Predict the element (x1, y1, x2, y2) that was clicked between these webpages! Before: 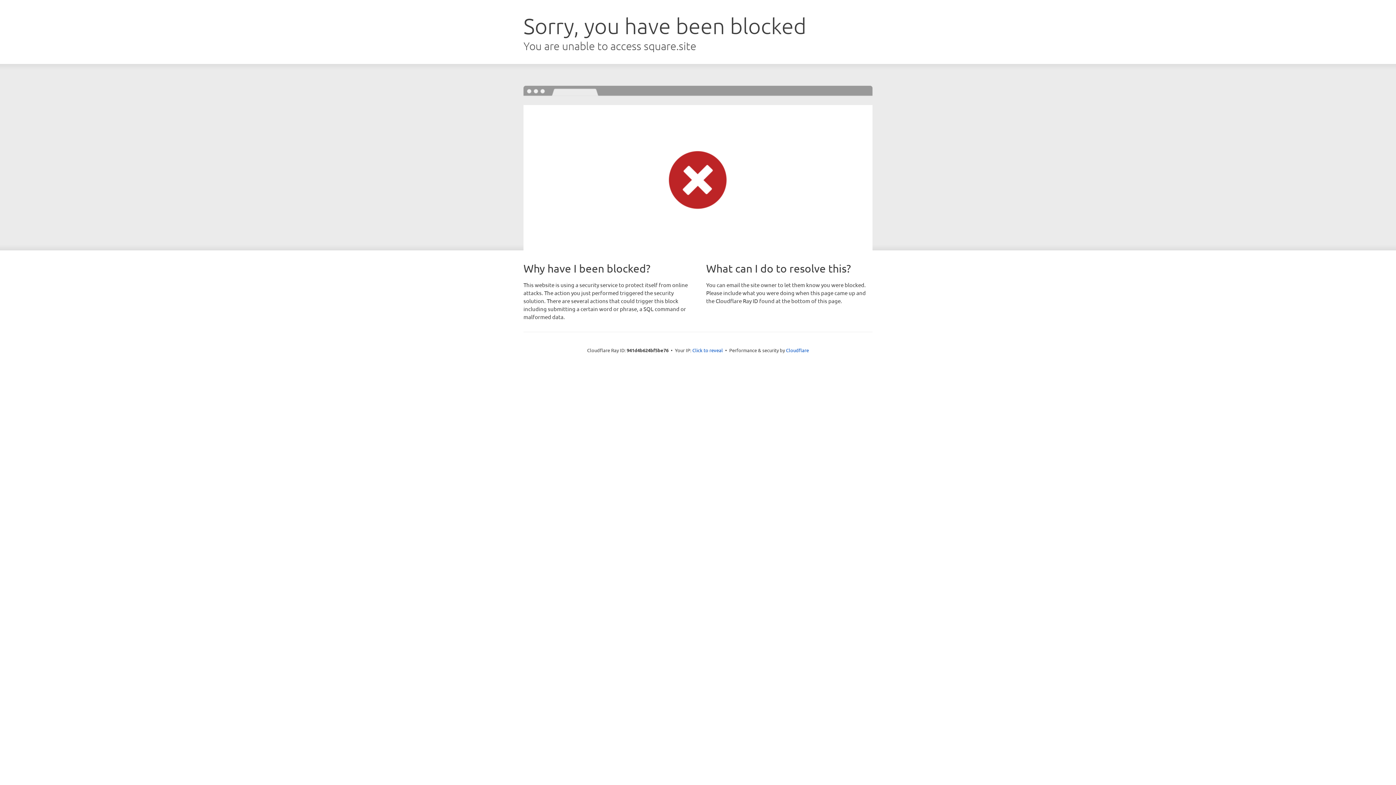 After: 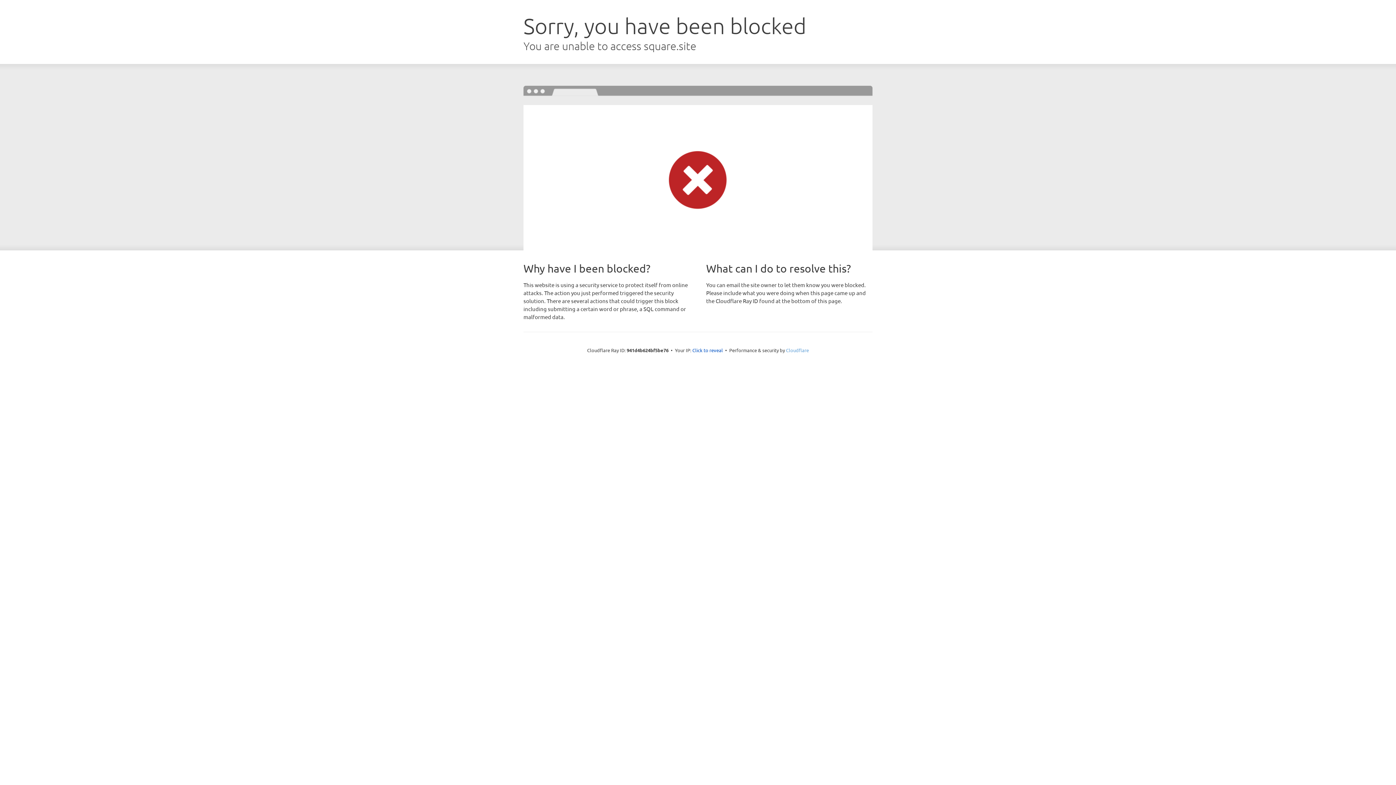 Action: bbox: (786, 347, 809, 353) label: Cloudflare